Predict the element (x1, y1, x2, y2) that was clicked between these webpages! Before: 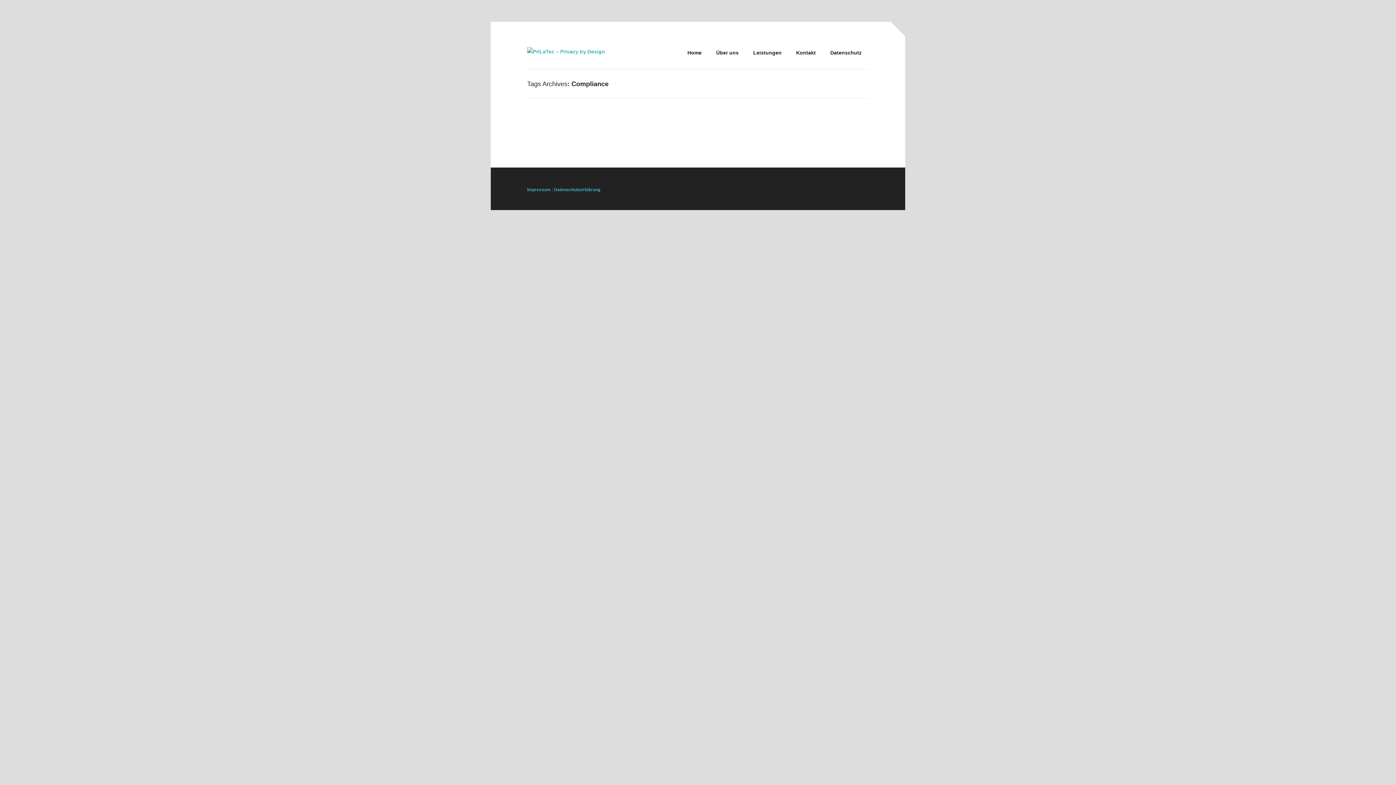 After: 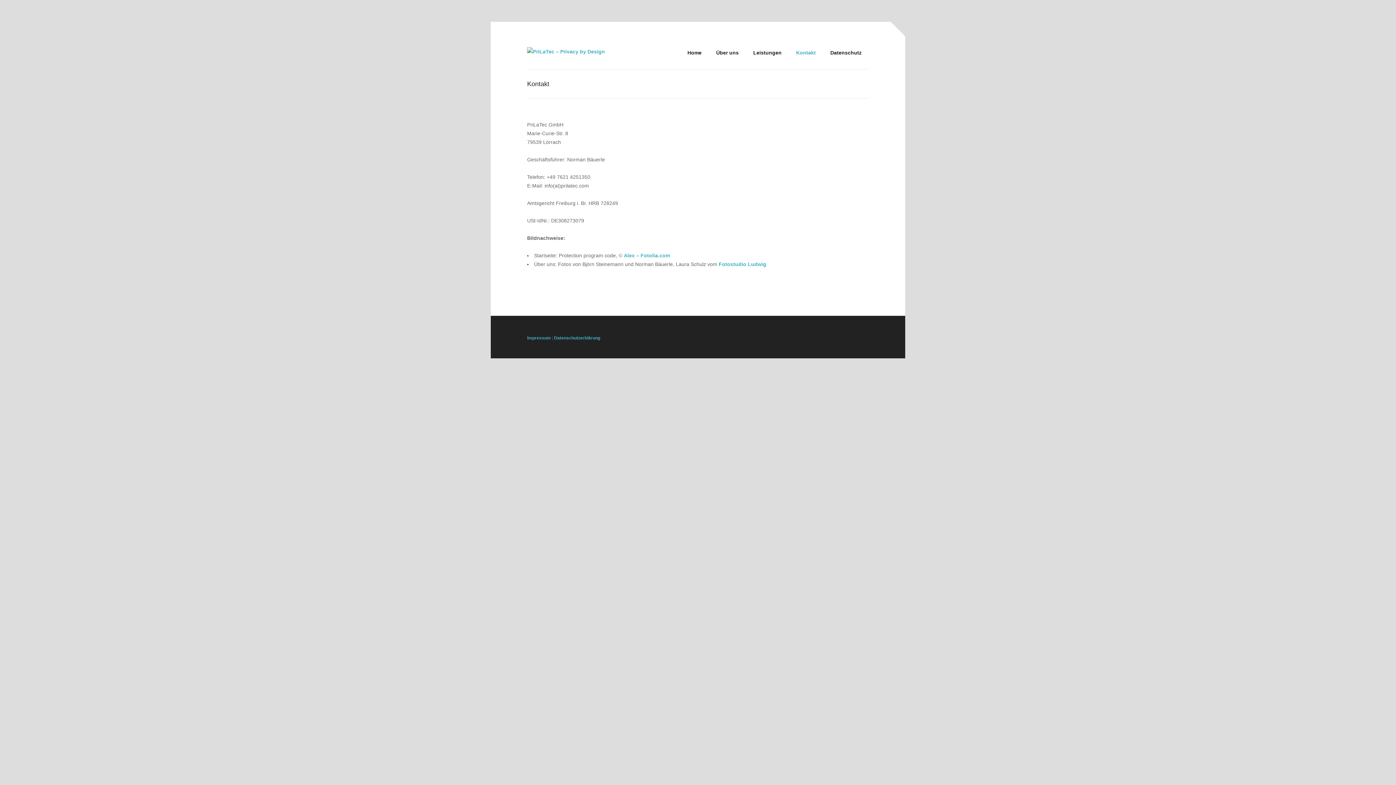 Action: bbox: (527, 187, 550, 192) label: Impressum